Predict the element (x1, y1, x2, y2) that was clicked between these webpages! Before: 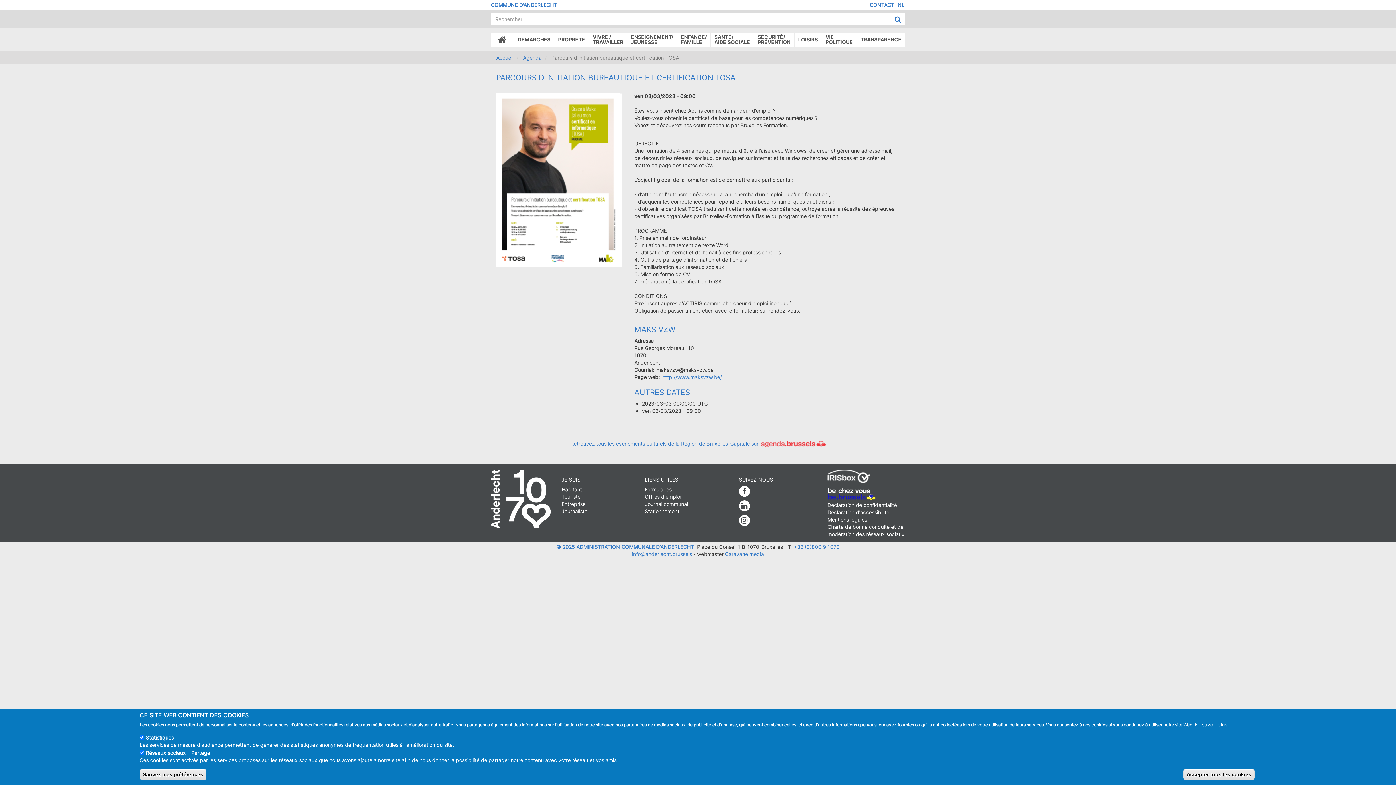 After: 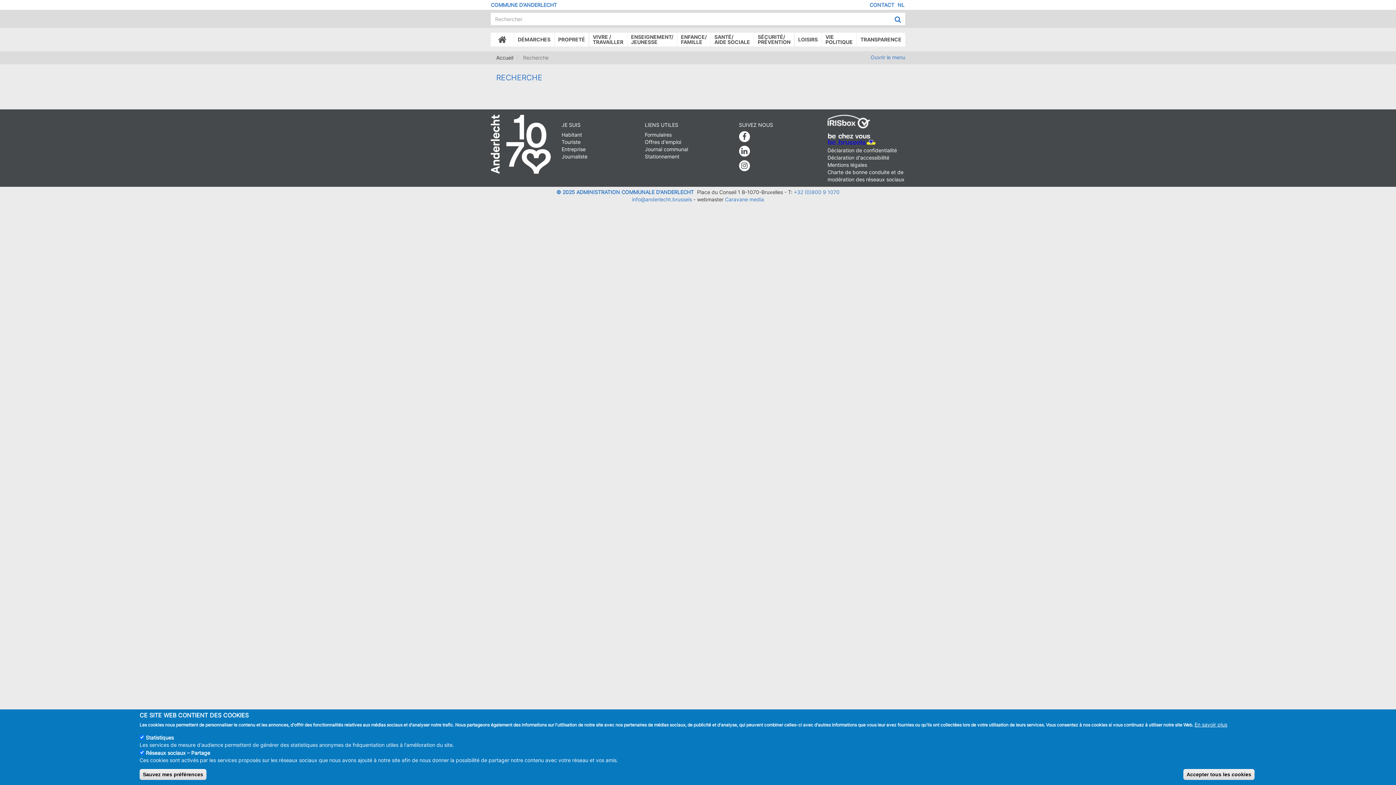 Action: bbox: (890, 13, 905, 25)